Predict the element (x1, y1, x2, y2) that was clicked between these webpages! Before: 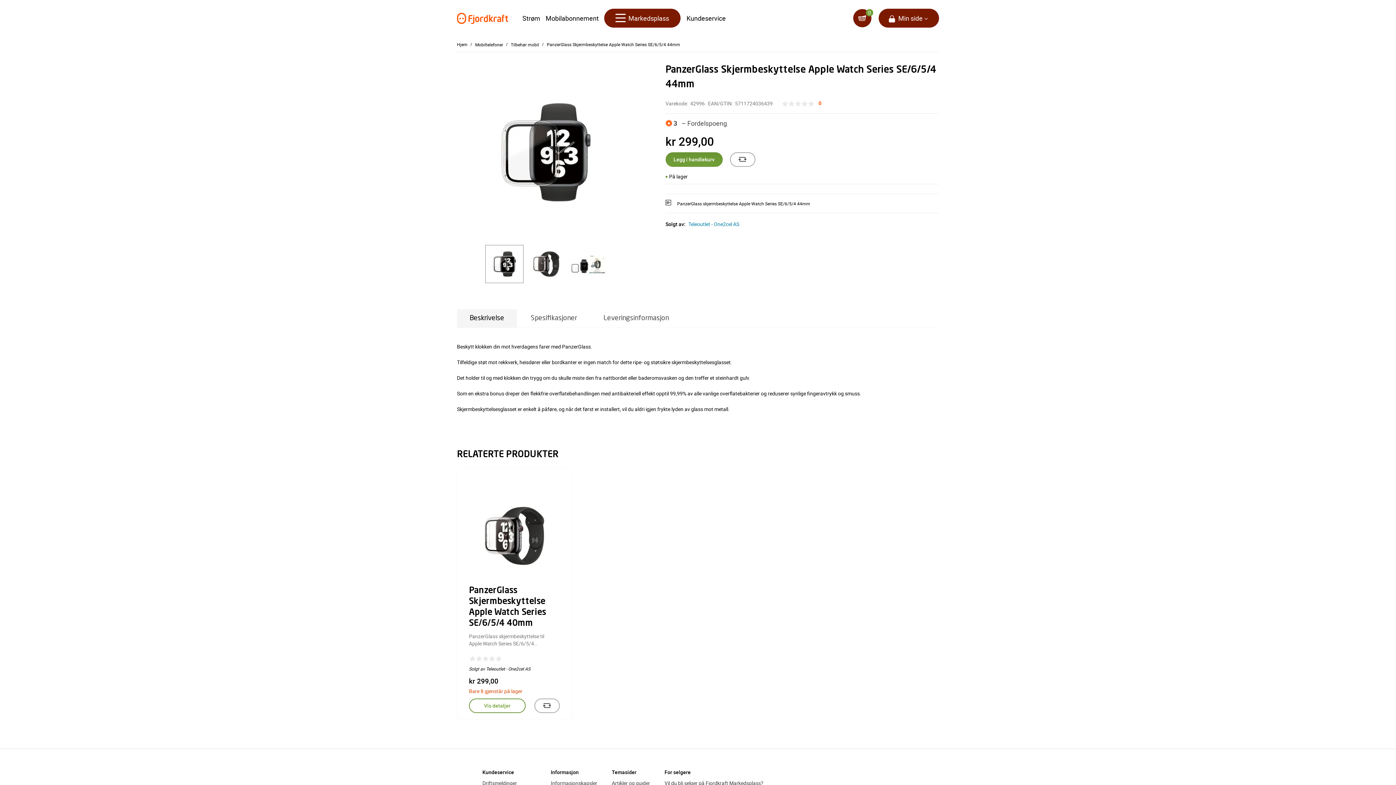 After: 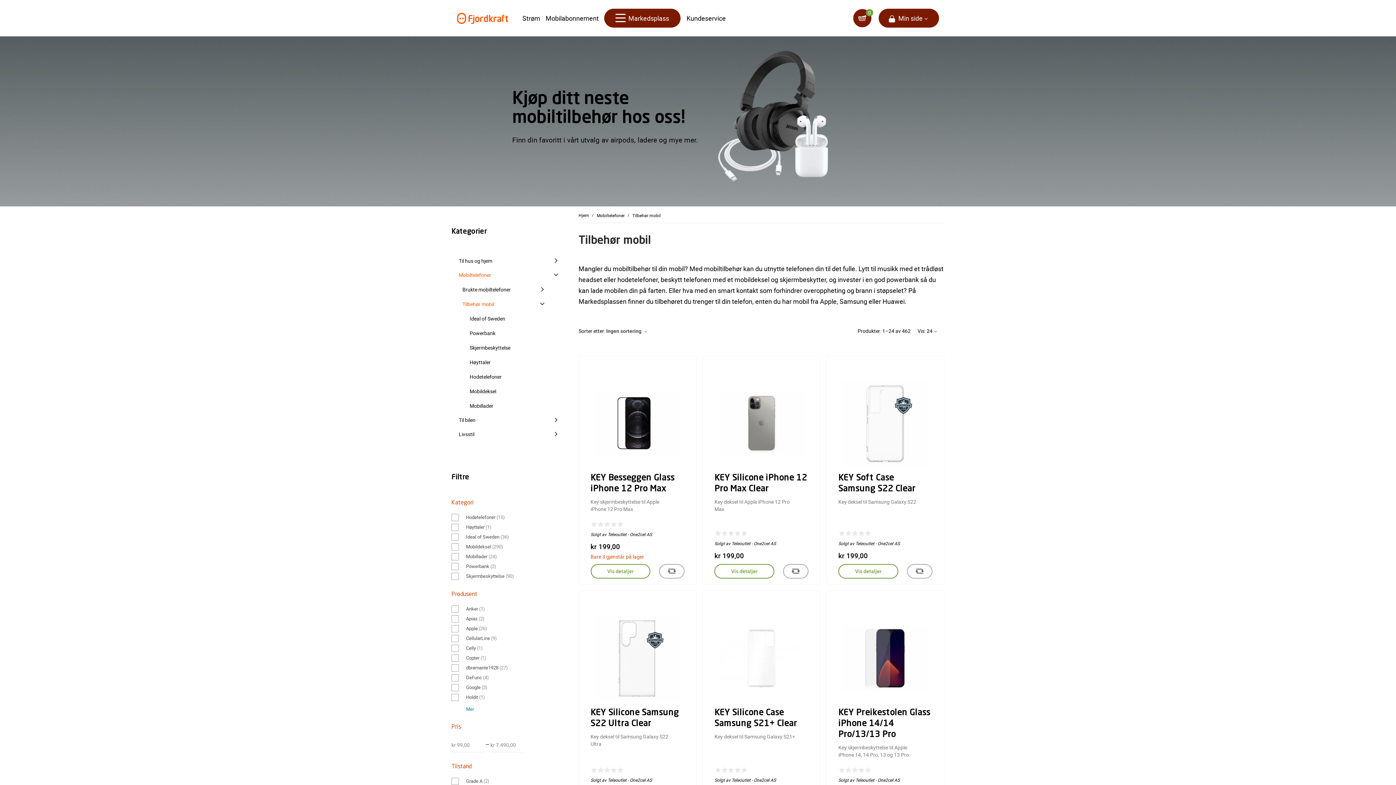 Action: bbox: (510, 41, 539, 47) label: Tilbehør mobil